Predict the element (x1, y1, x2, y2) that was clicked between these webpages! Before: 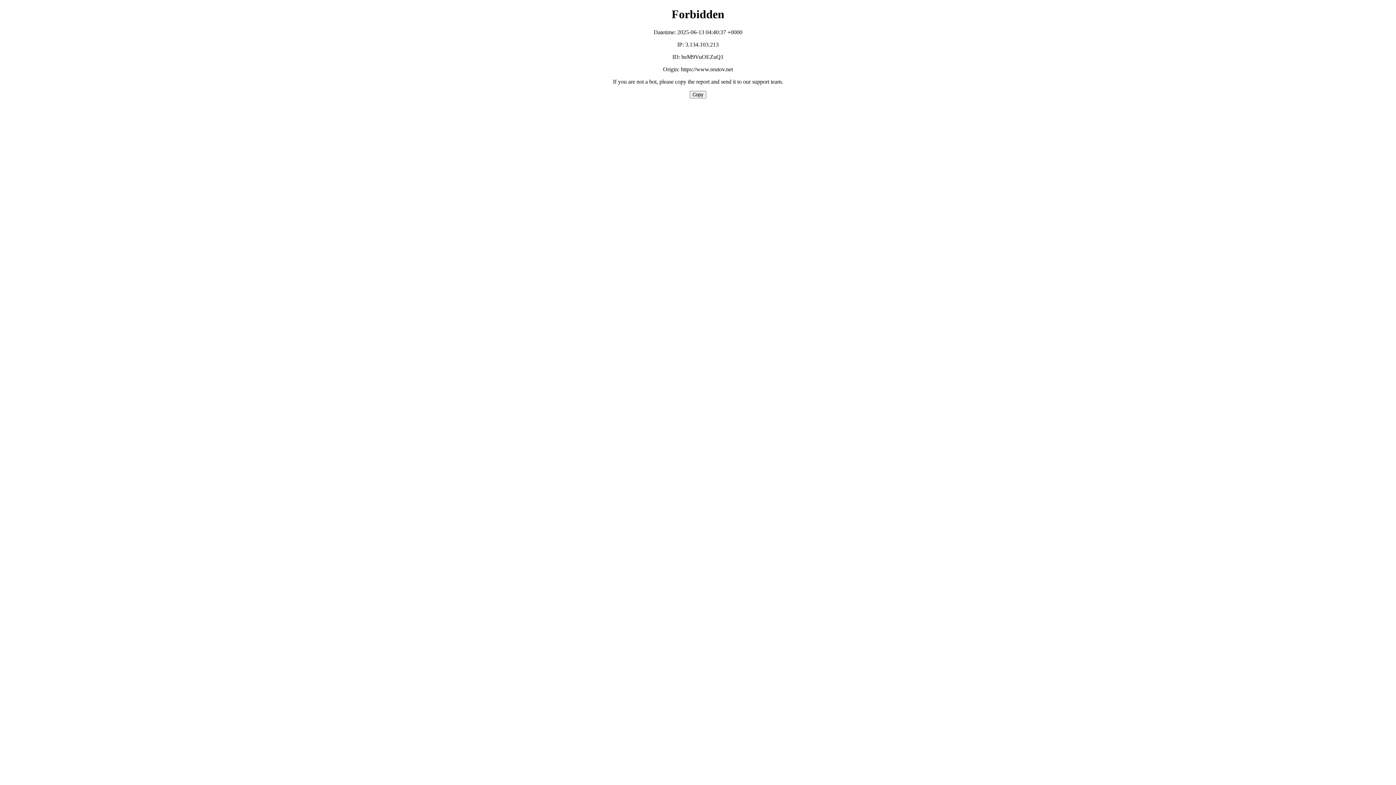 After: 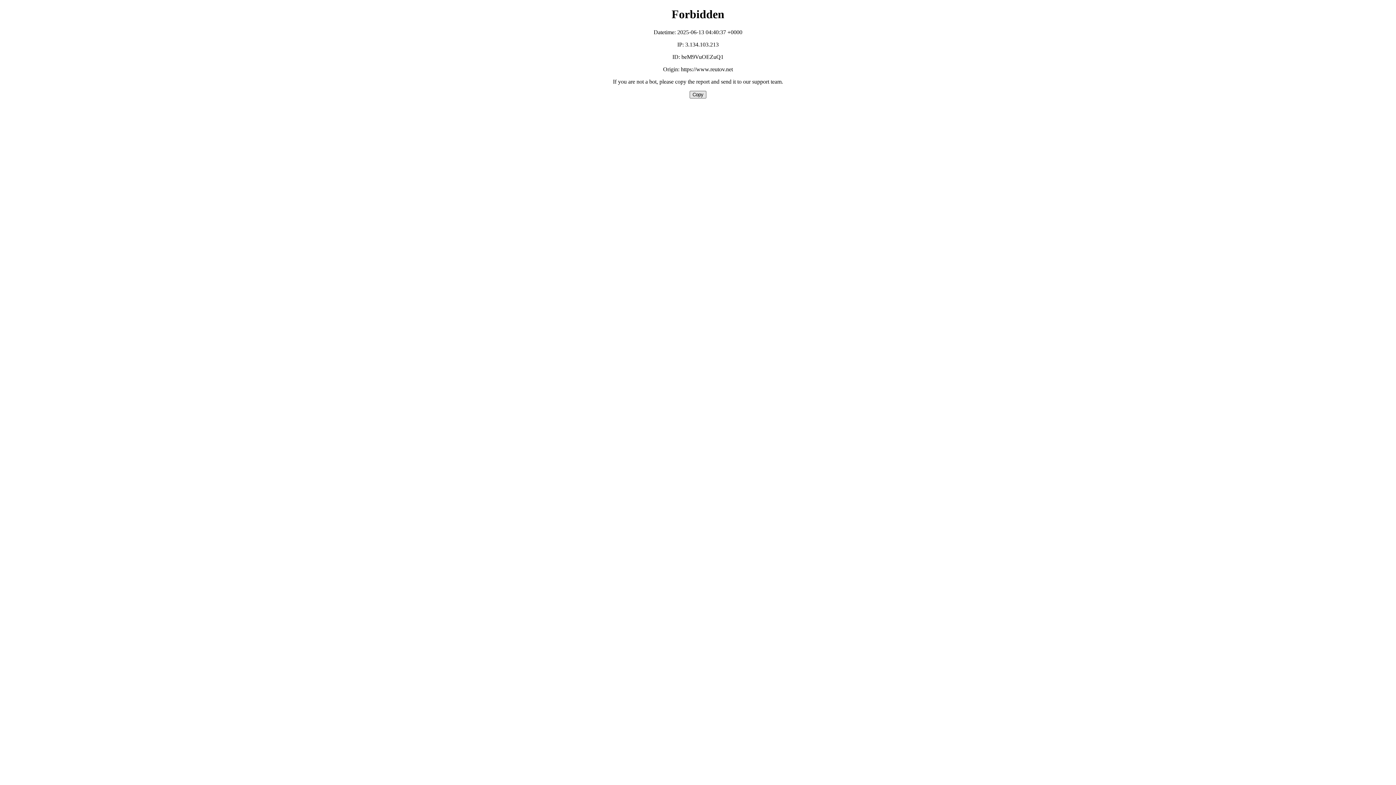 Action: label: Copy bbox: (689, 90, 706, 98)